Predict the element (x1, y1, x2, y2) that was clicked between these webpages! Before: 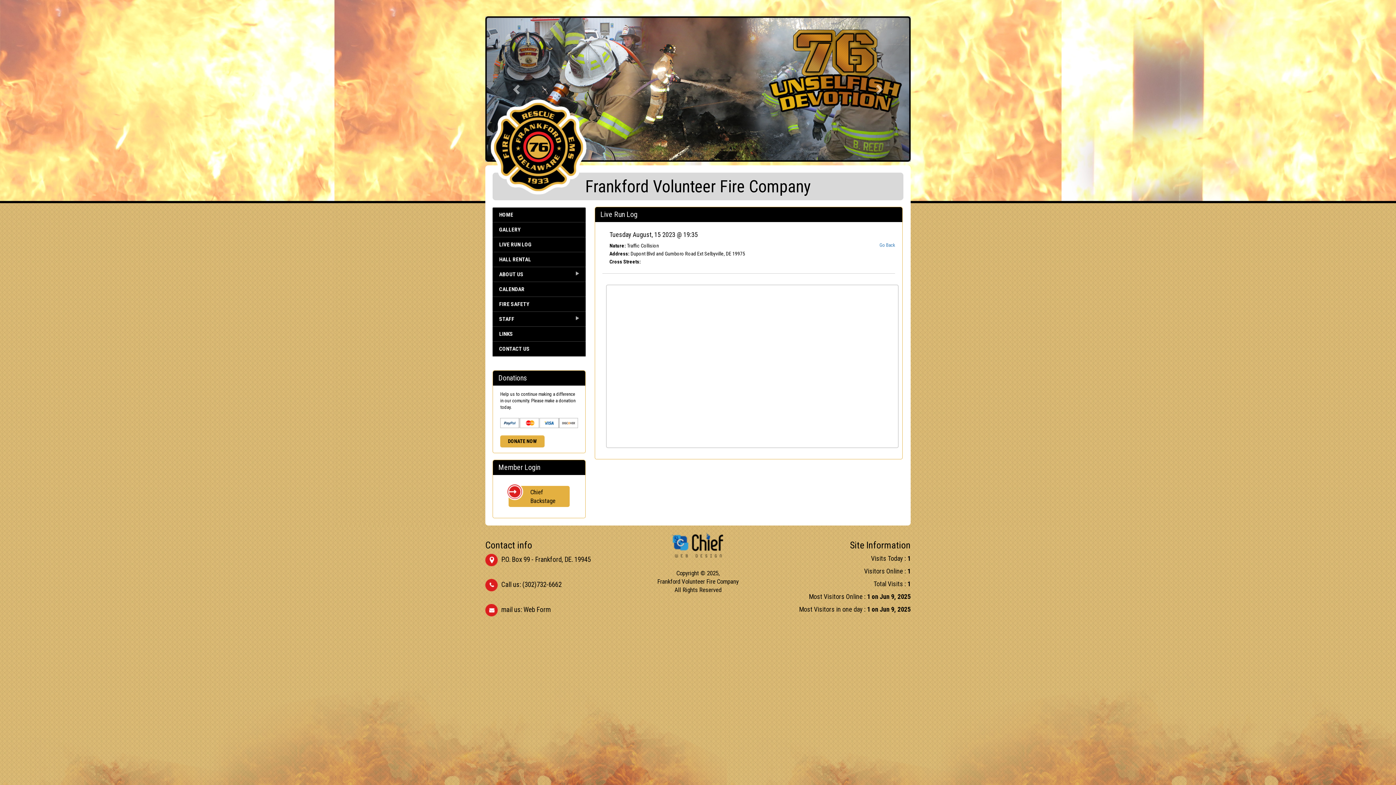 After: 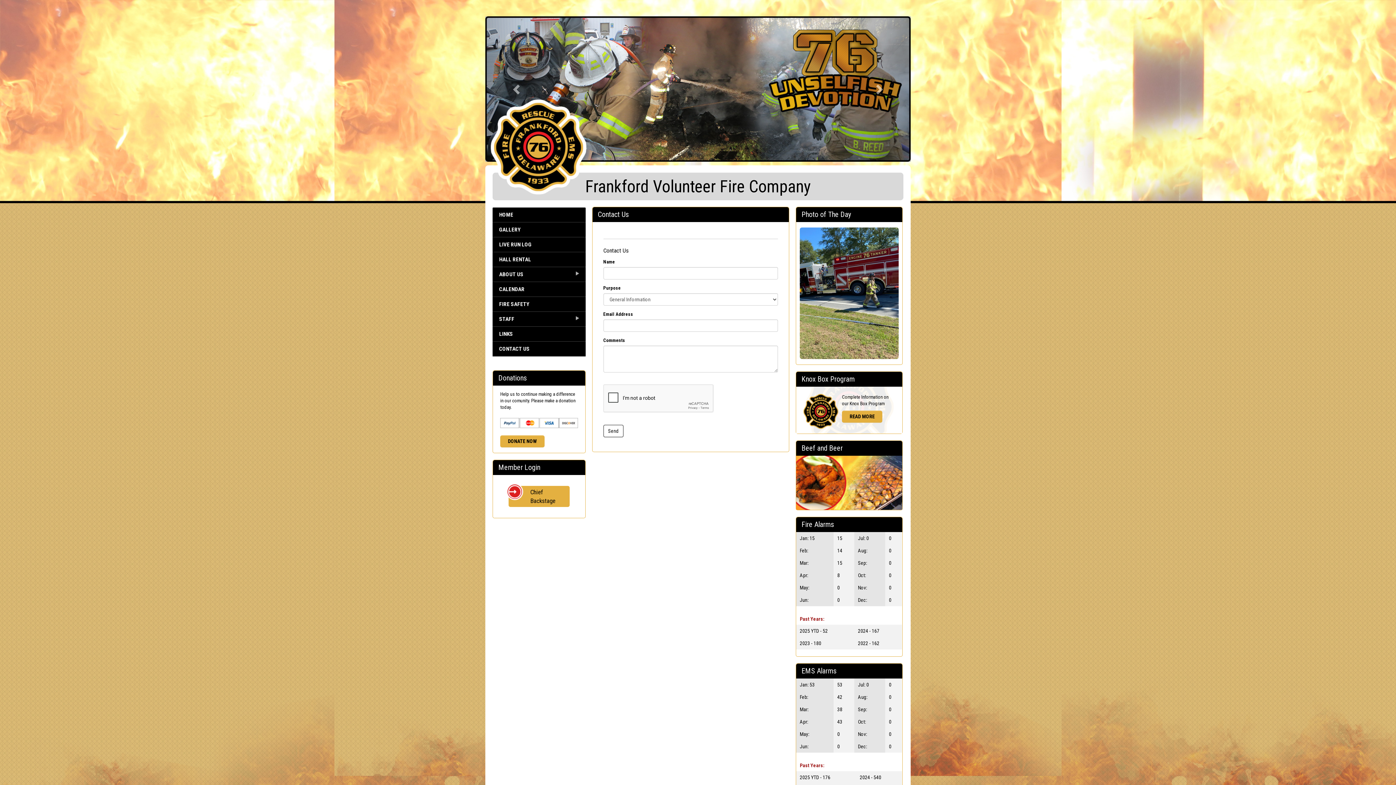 Action: bbox: (492, 341, 585, 356) label: CONTACT US